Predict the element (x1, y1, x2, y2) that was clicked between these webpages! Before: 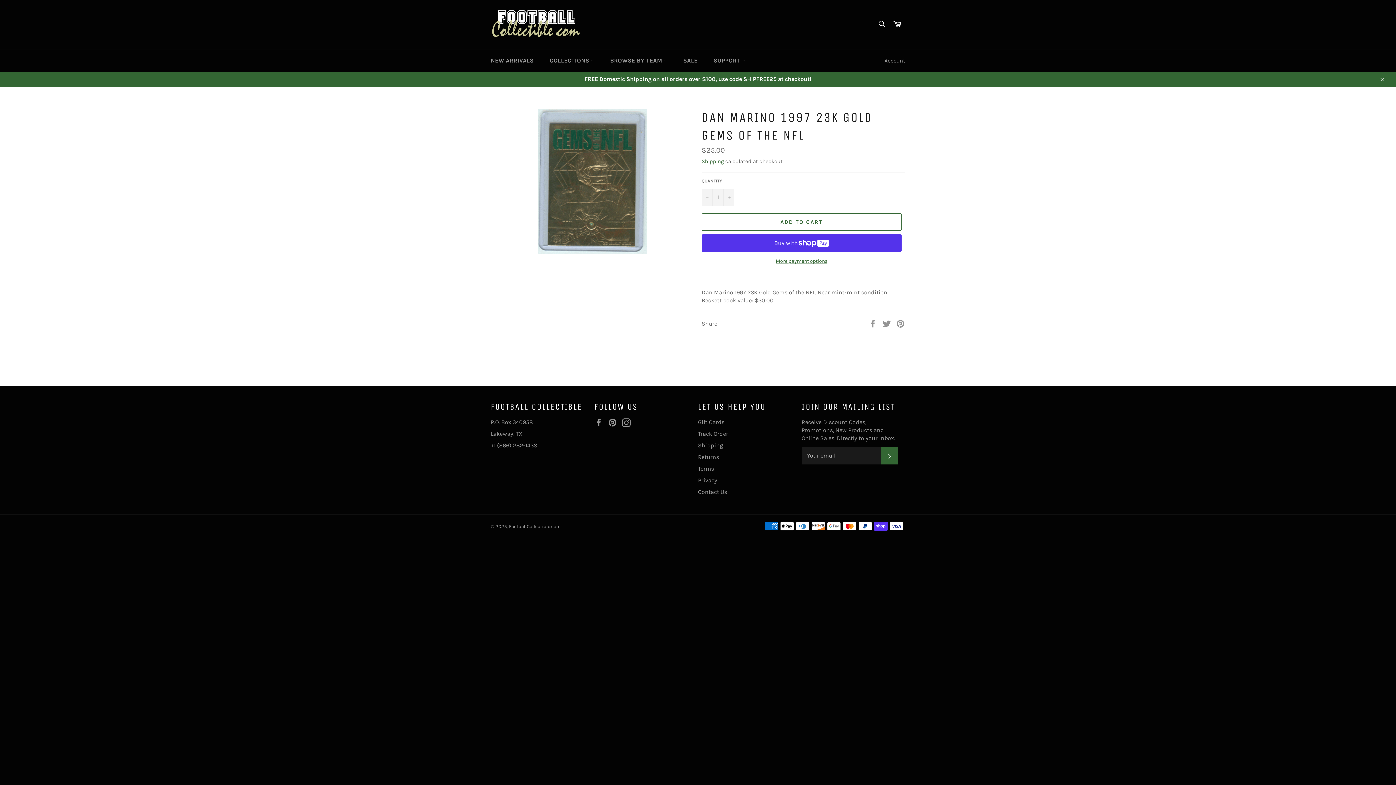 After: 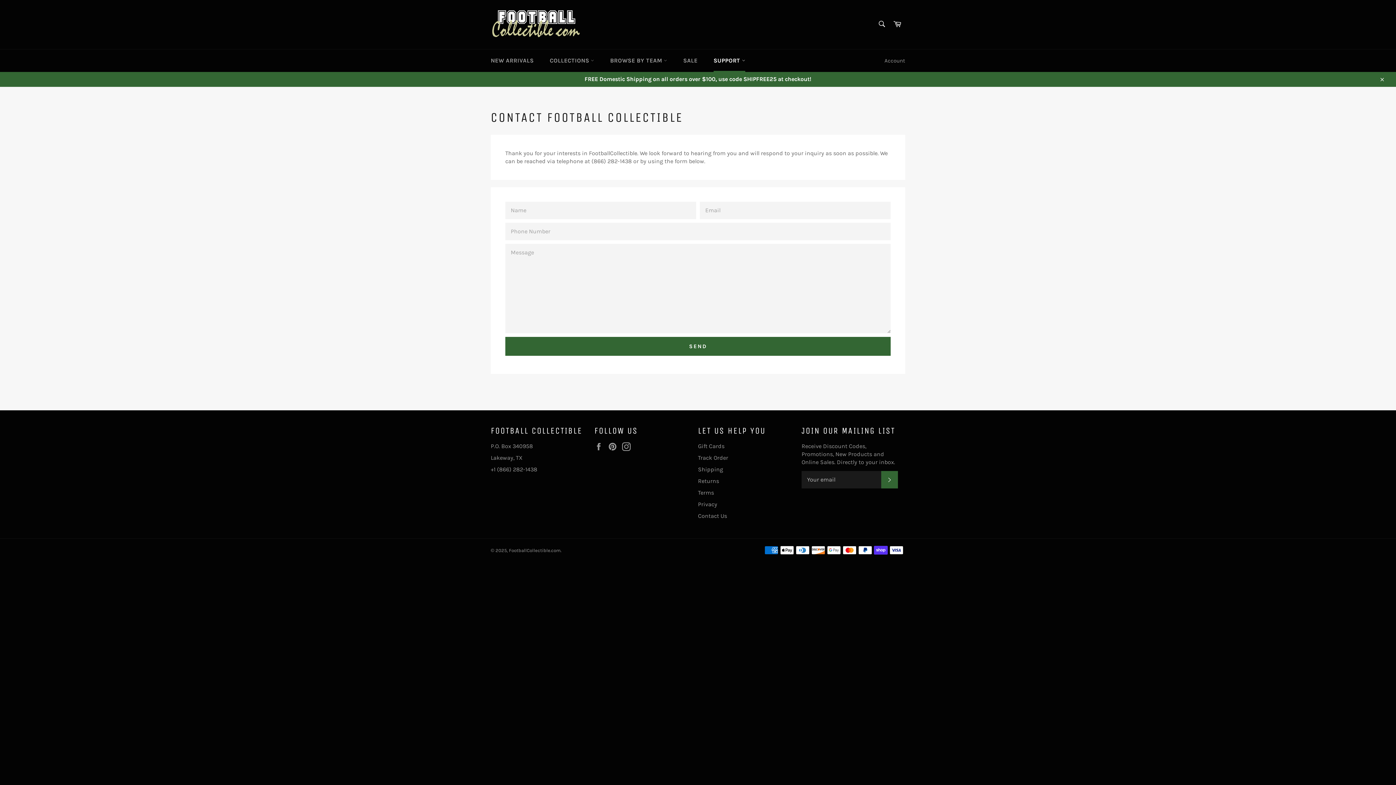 Action: label: Contact Us bbox: (698, 488, 727, 495)